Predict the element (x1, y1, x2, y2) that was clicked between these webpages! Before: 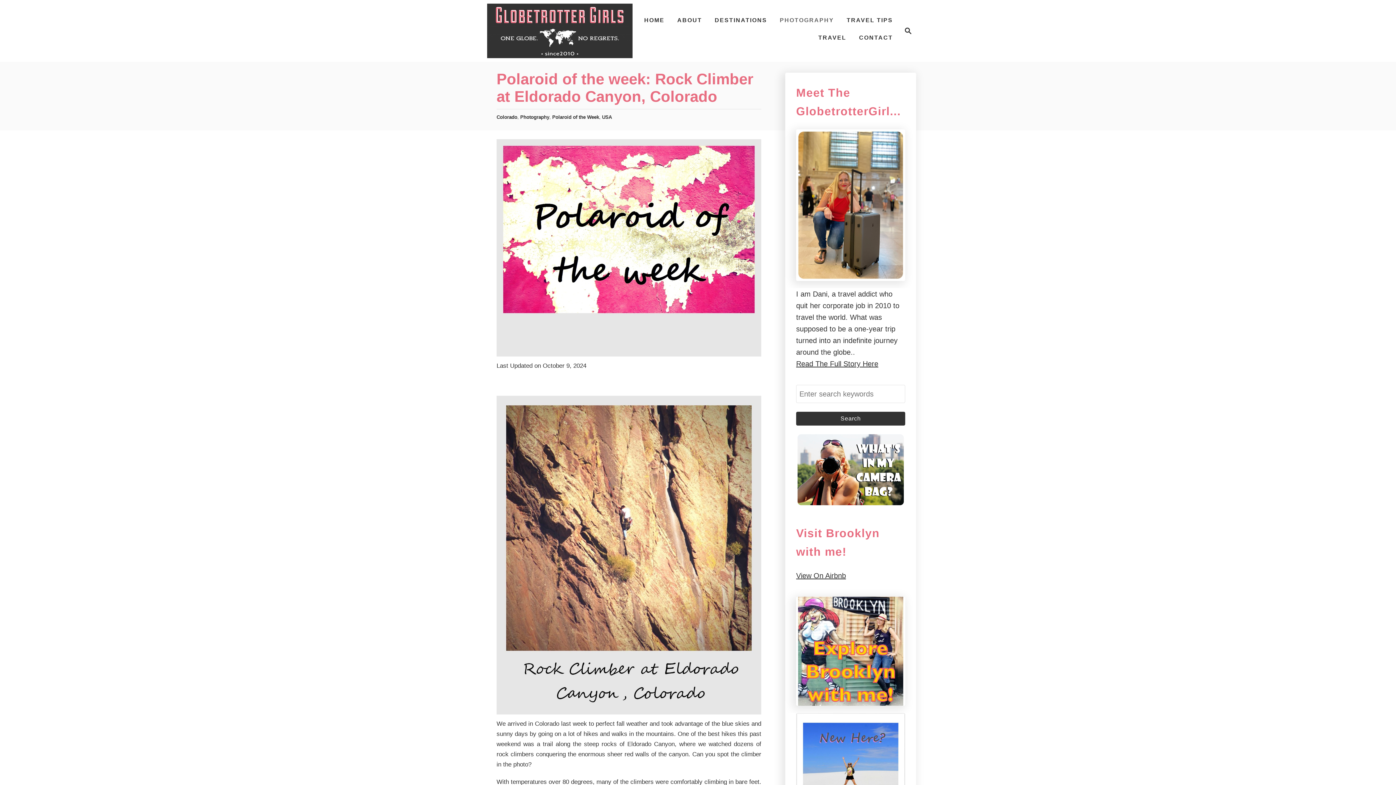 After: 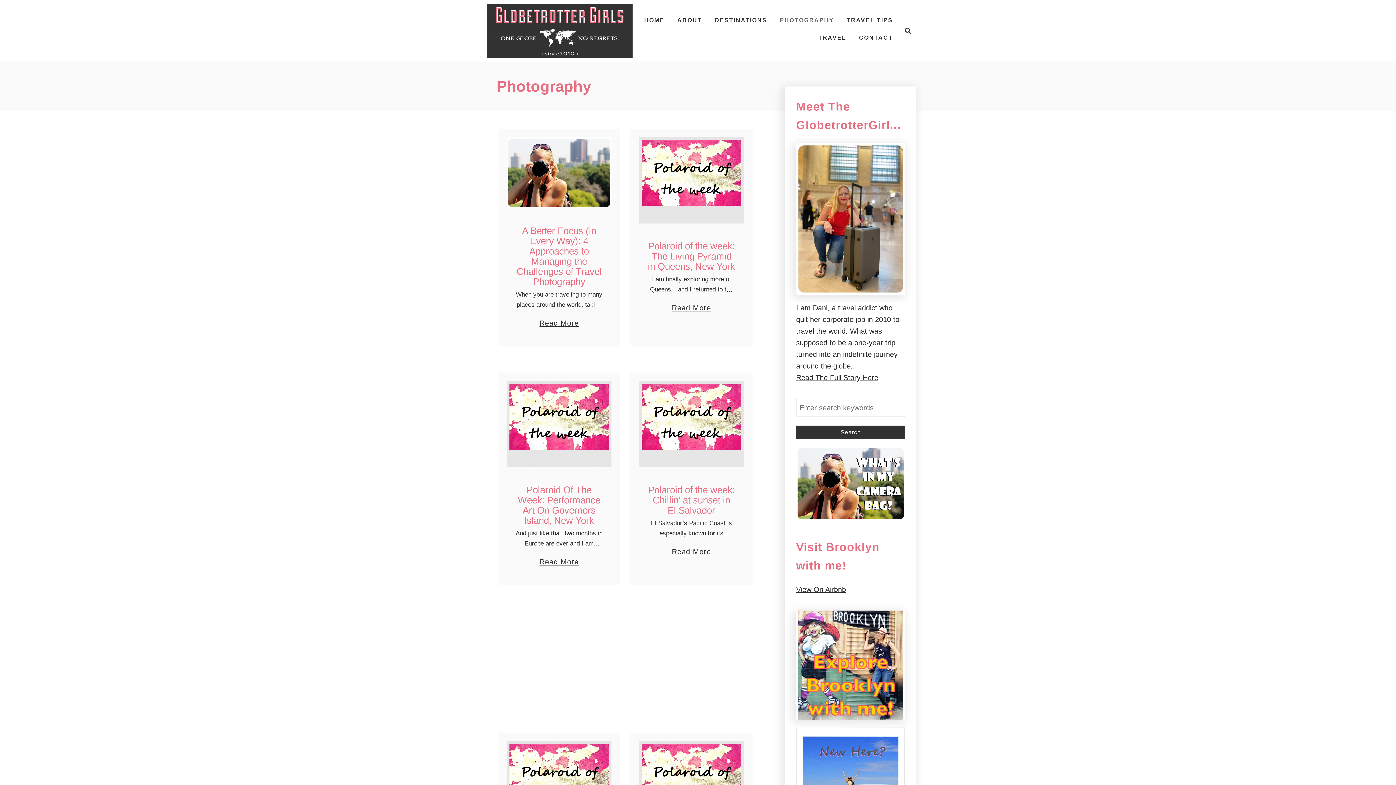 Action: bbox: (776, 13, 837, 27) label: PHOTOGRAPHY